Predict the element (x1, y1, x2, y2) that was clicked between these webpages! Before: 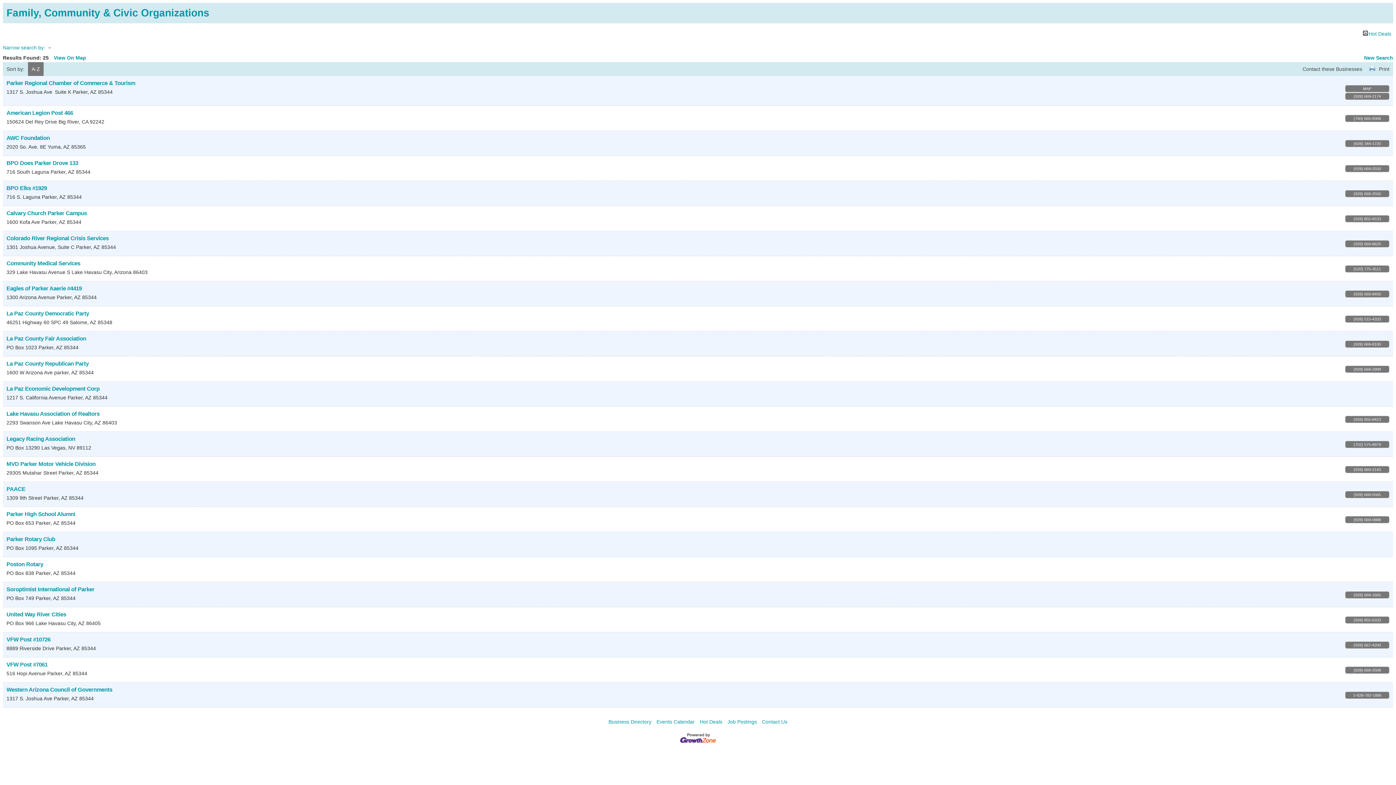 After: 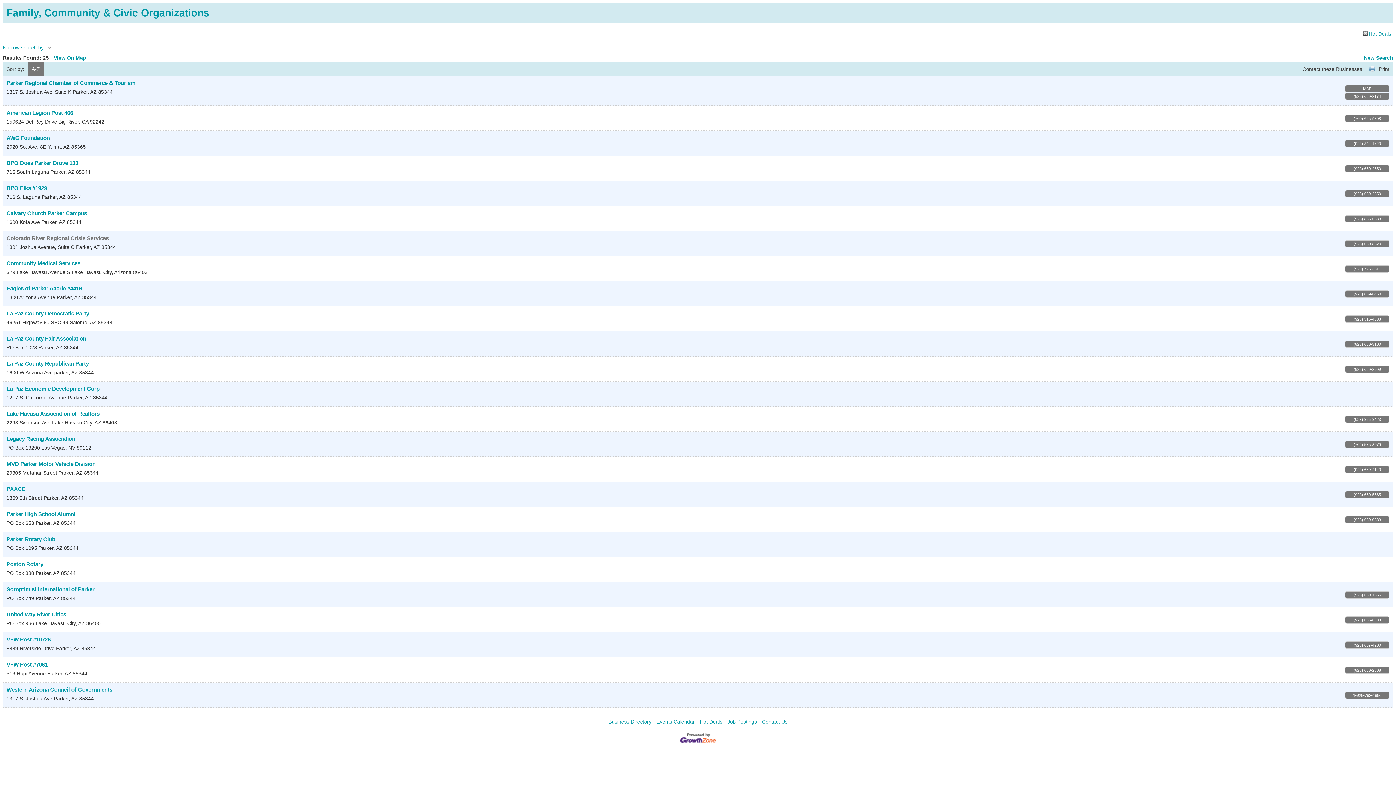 Action: bbox: (6, 235, 108, 241) label: Colorado River Regional Crisis Services